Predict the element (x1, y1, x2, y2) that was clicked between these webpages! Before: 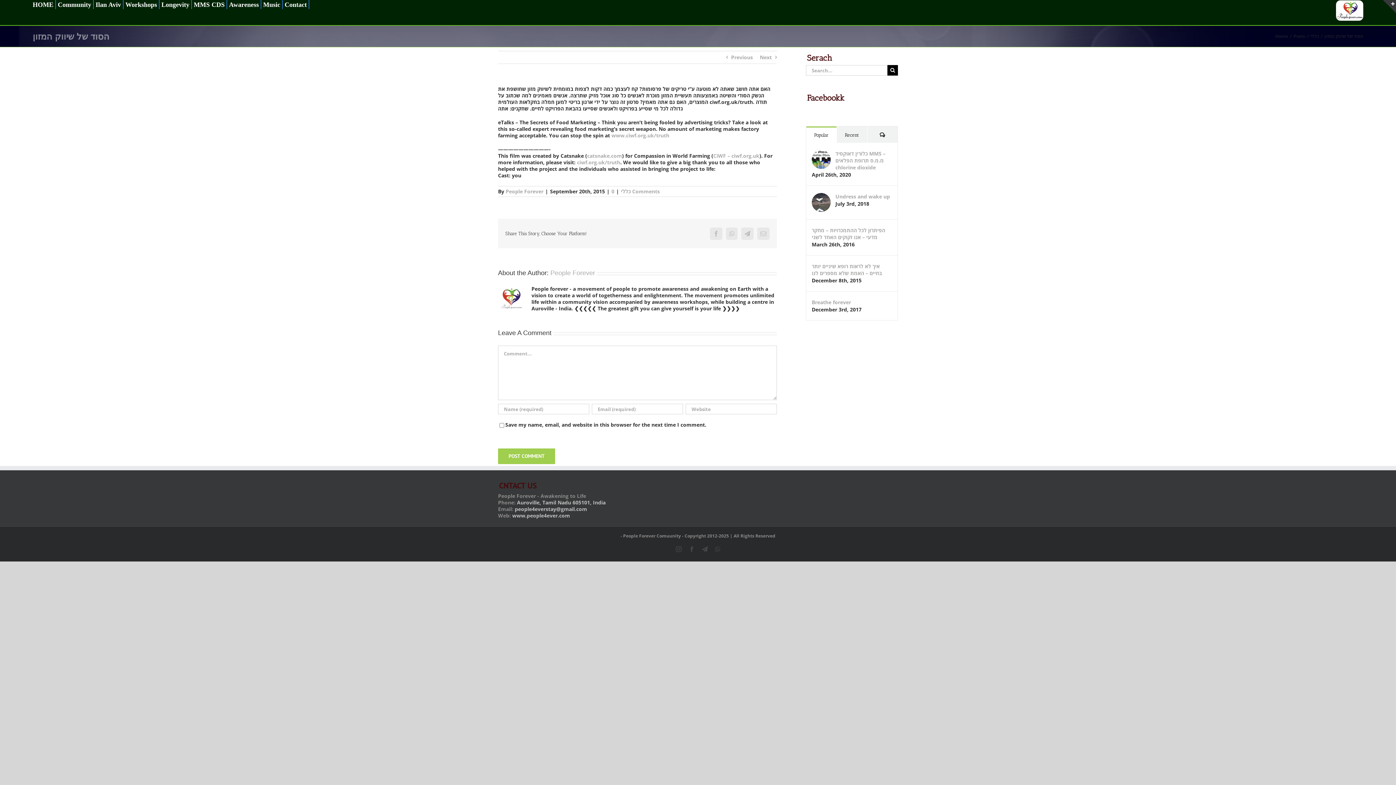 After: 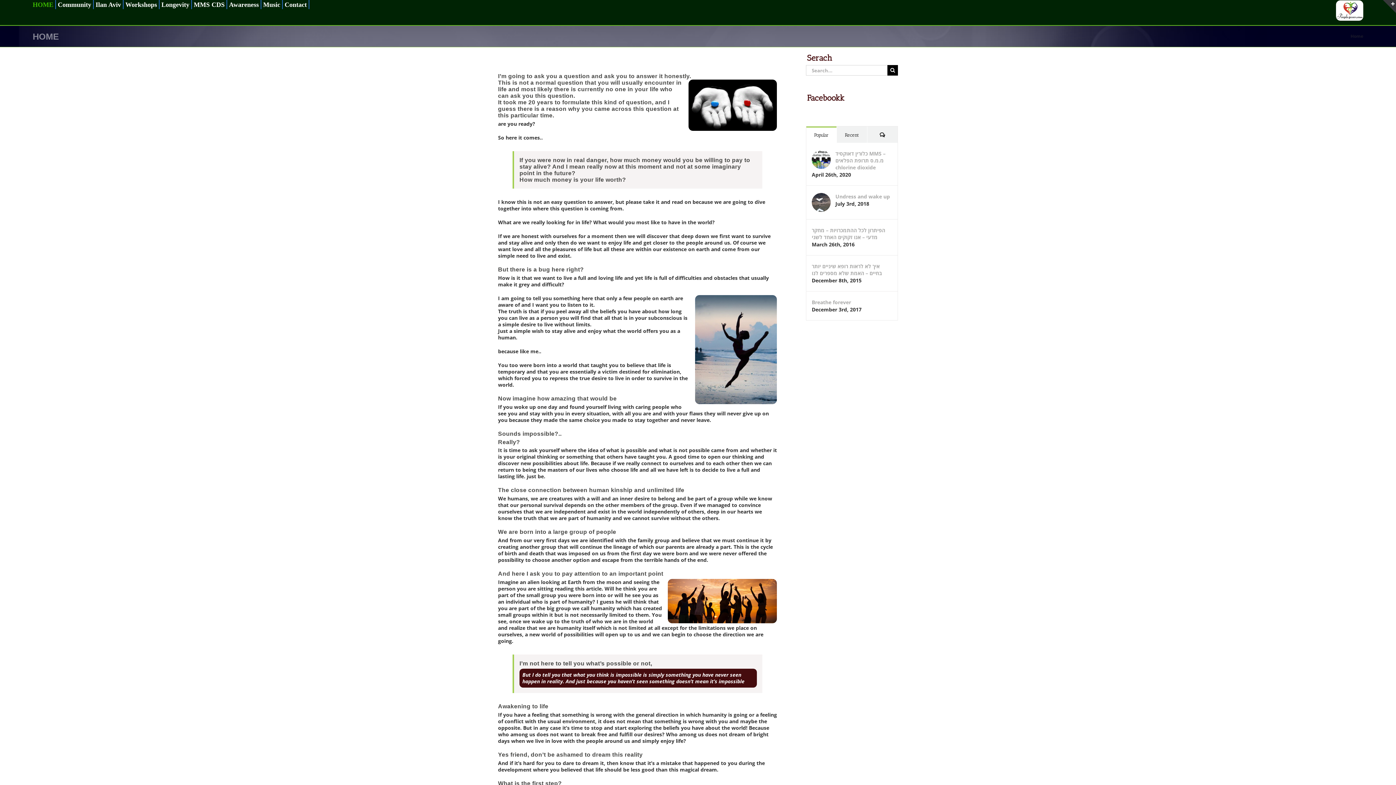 Action: bbox: (1336, 0, 1363, 20)